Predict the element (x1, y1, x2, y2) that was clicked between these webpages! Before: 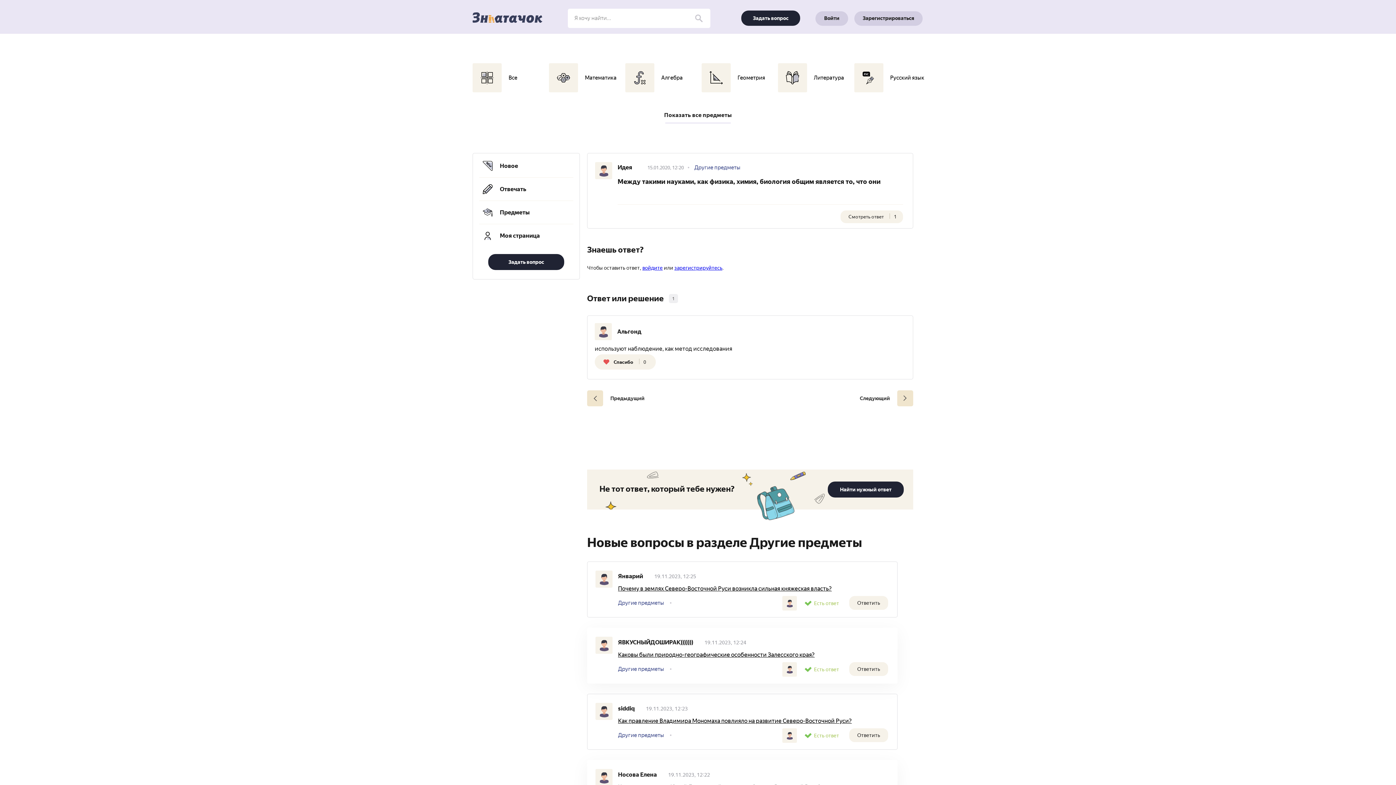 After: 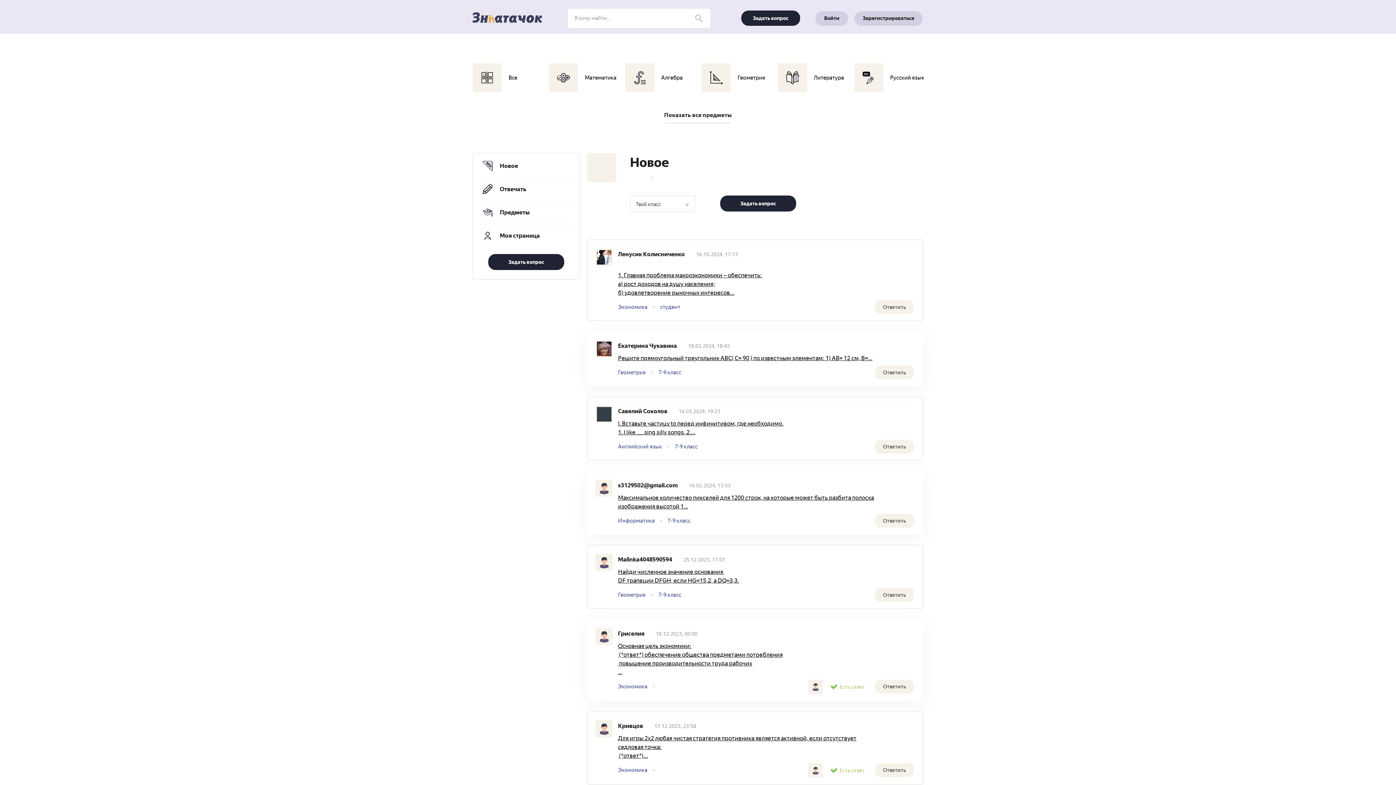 Action: label: Новое bbox: (479, 154, 573, 177)